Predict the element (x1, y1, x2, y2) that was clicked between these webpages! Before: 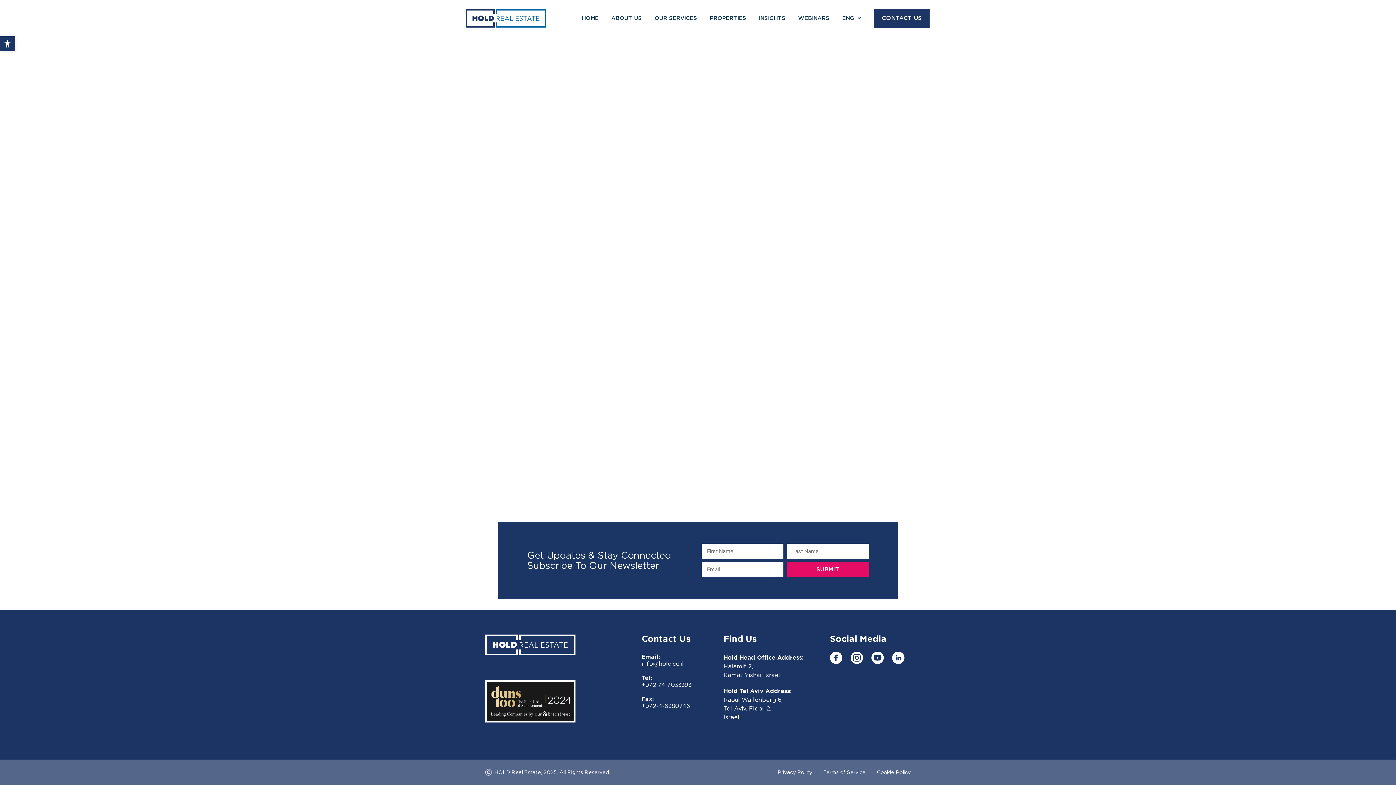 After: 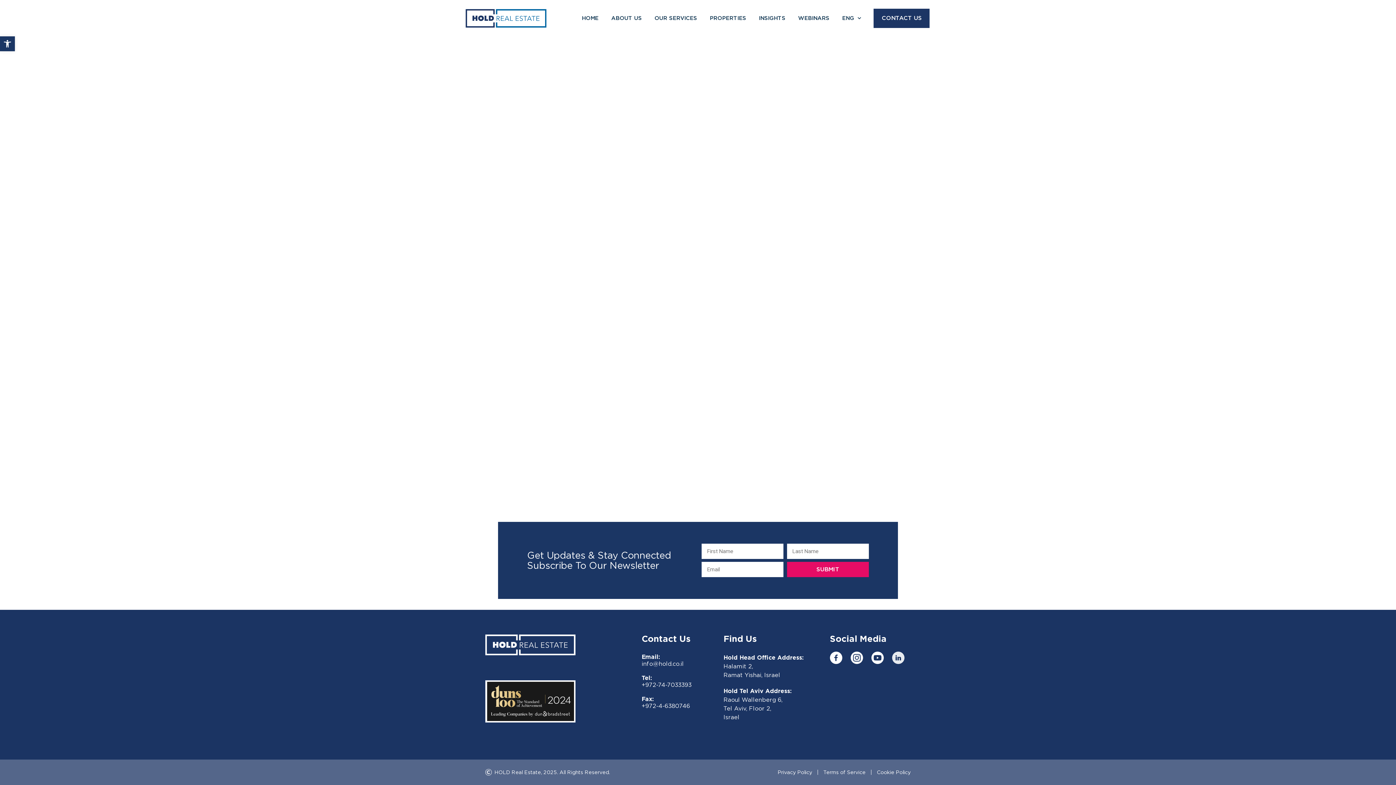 Action: bbox: (892, 652, 904, 664)